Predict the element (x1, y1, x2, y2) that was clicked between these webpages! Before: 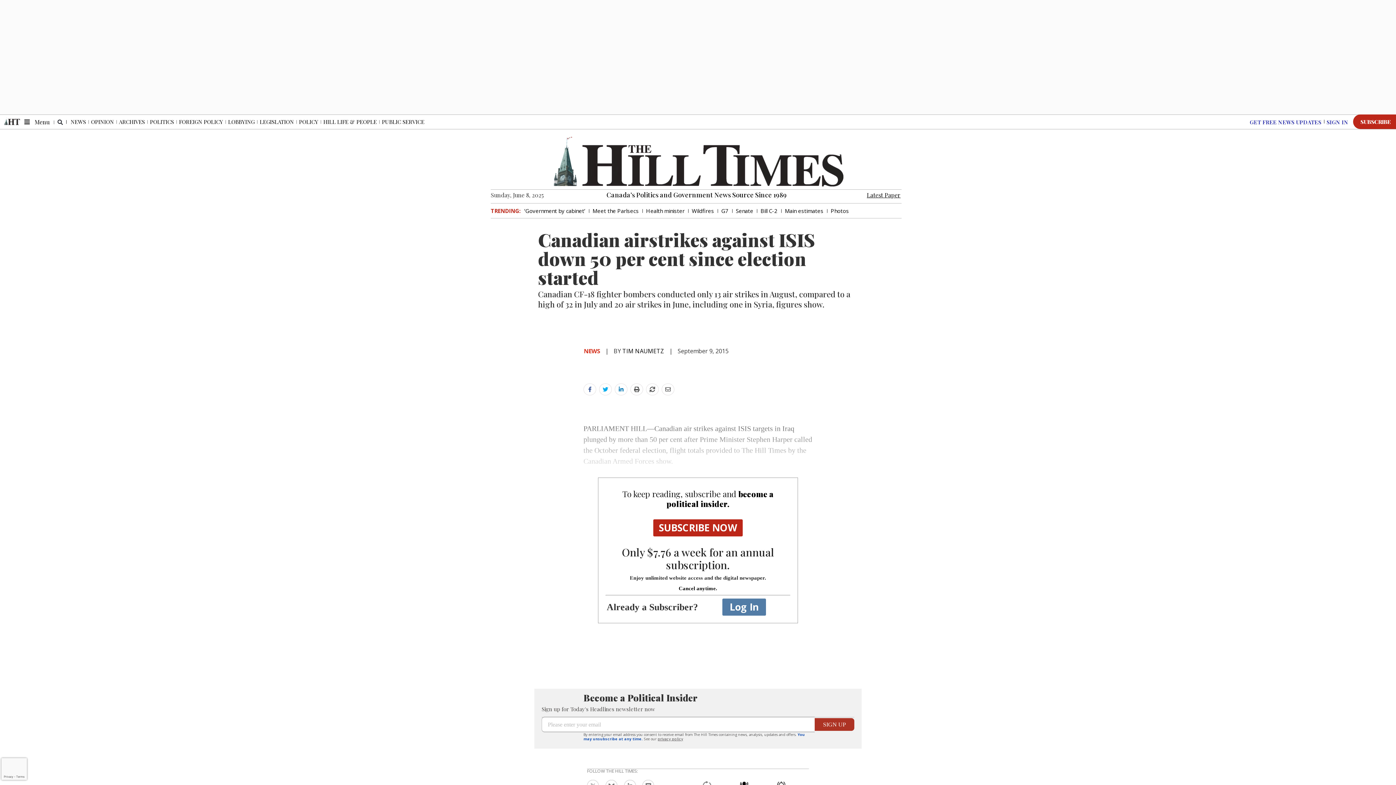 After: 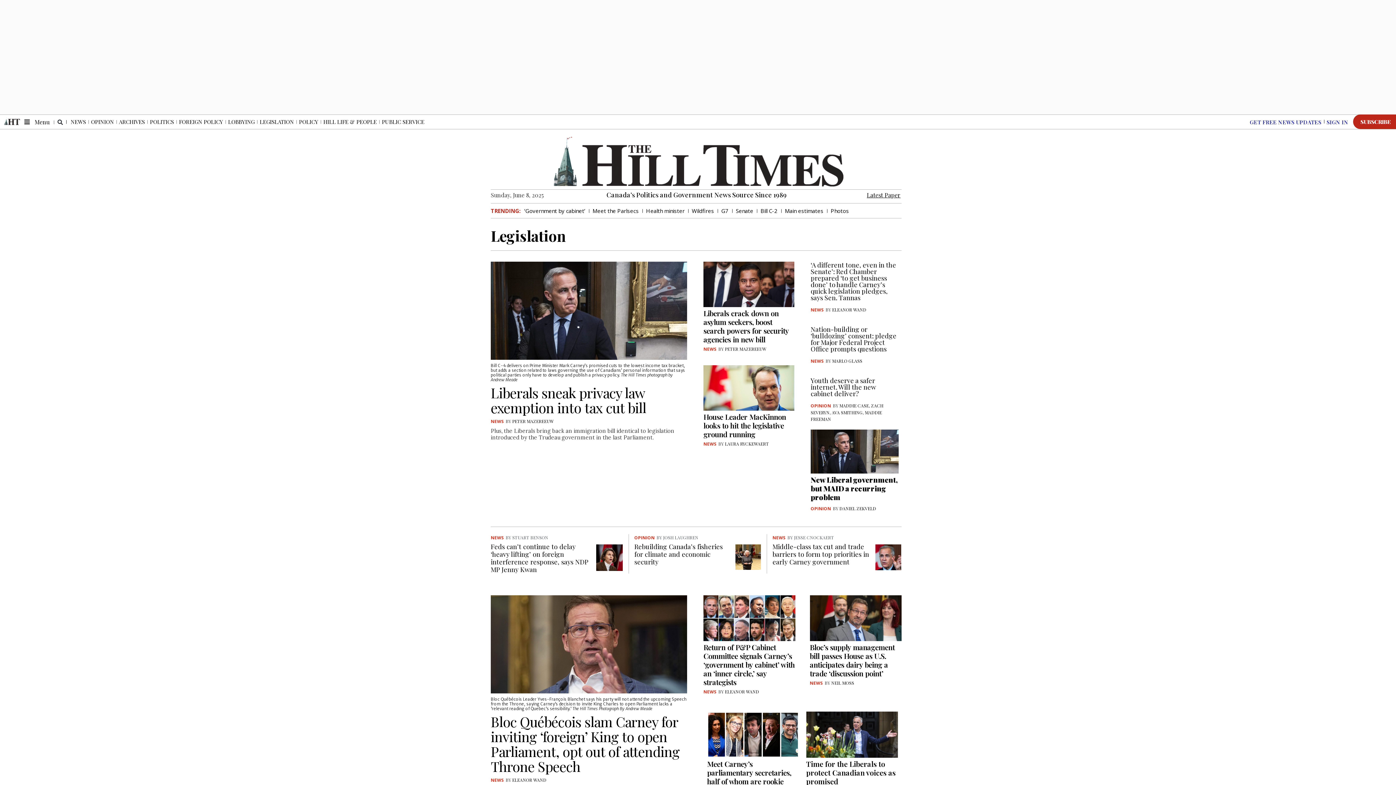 Action: bbox: (257, 117, 296, 126) label: LEGISLATION